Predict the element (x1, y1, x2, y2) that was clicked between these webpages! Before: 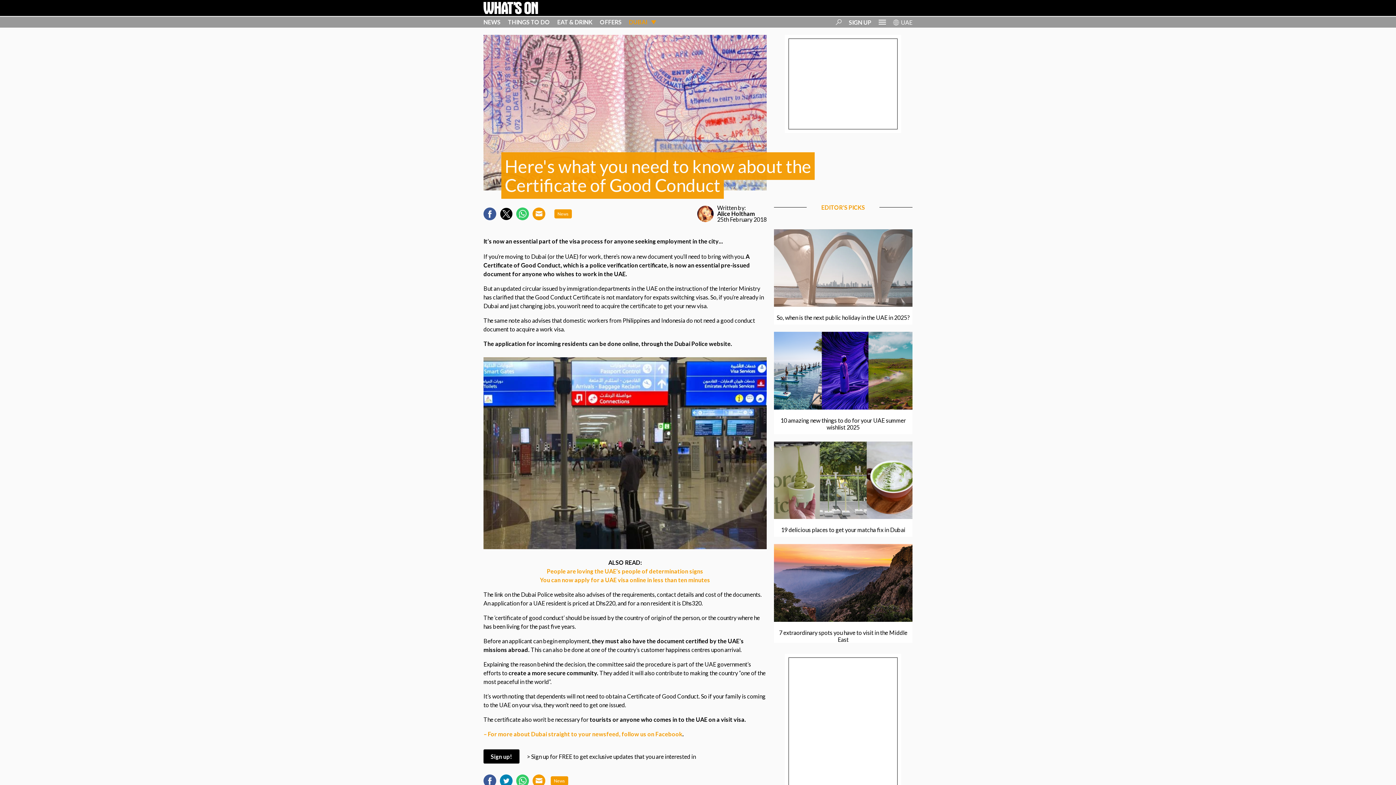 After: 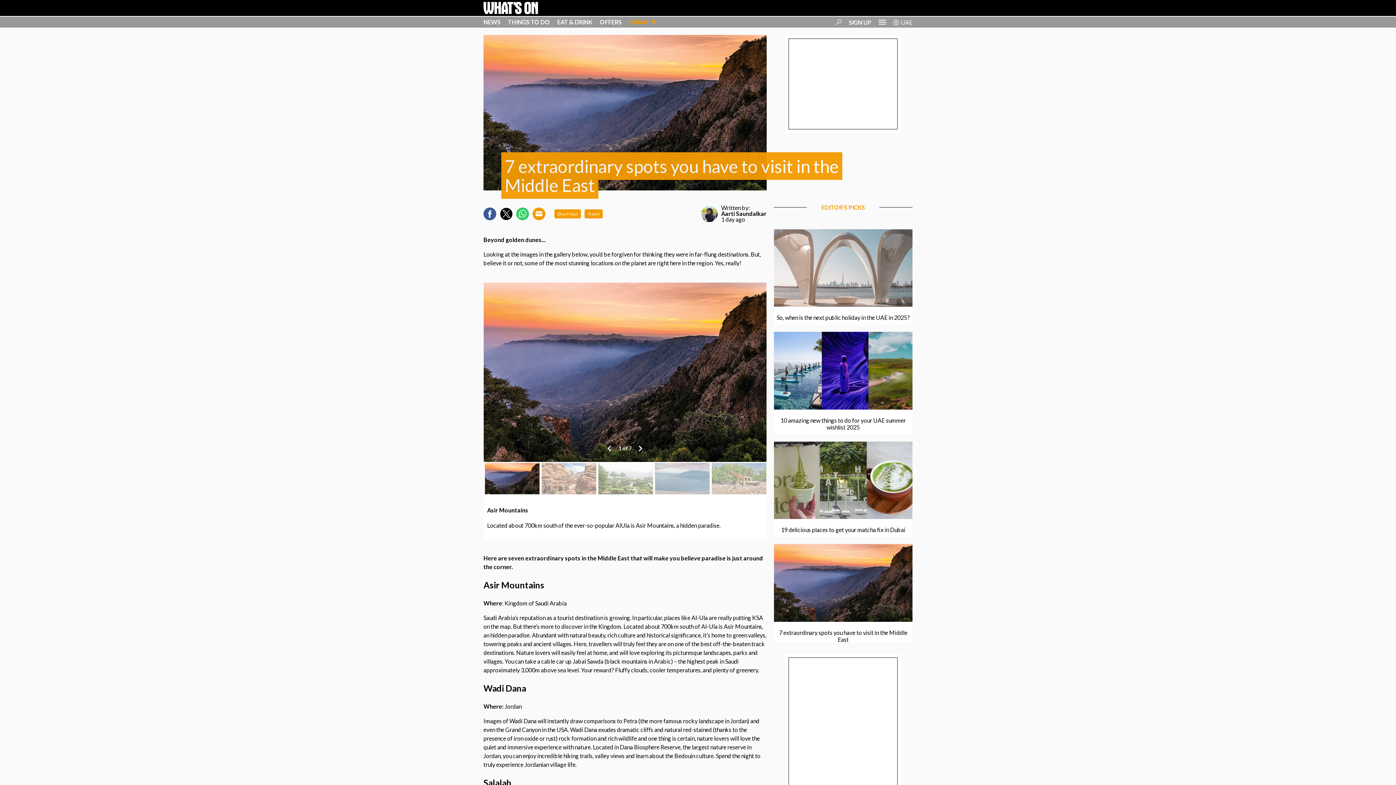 Action: bbox: (776, 629, 910, 643) label: 7 extraordinary spots you have to visit in the Middle East